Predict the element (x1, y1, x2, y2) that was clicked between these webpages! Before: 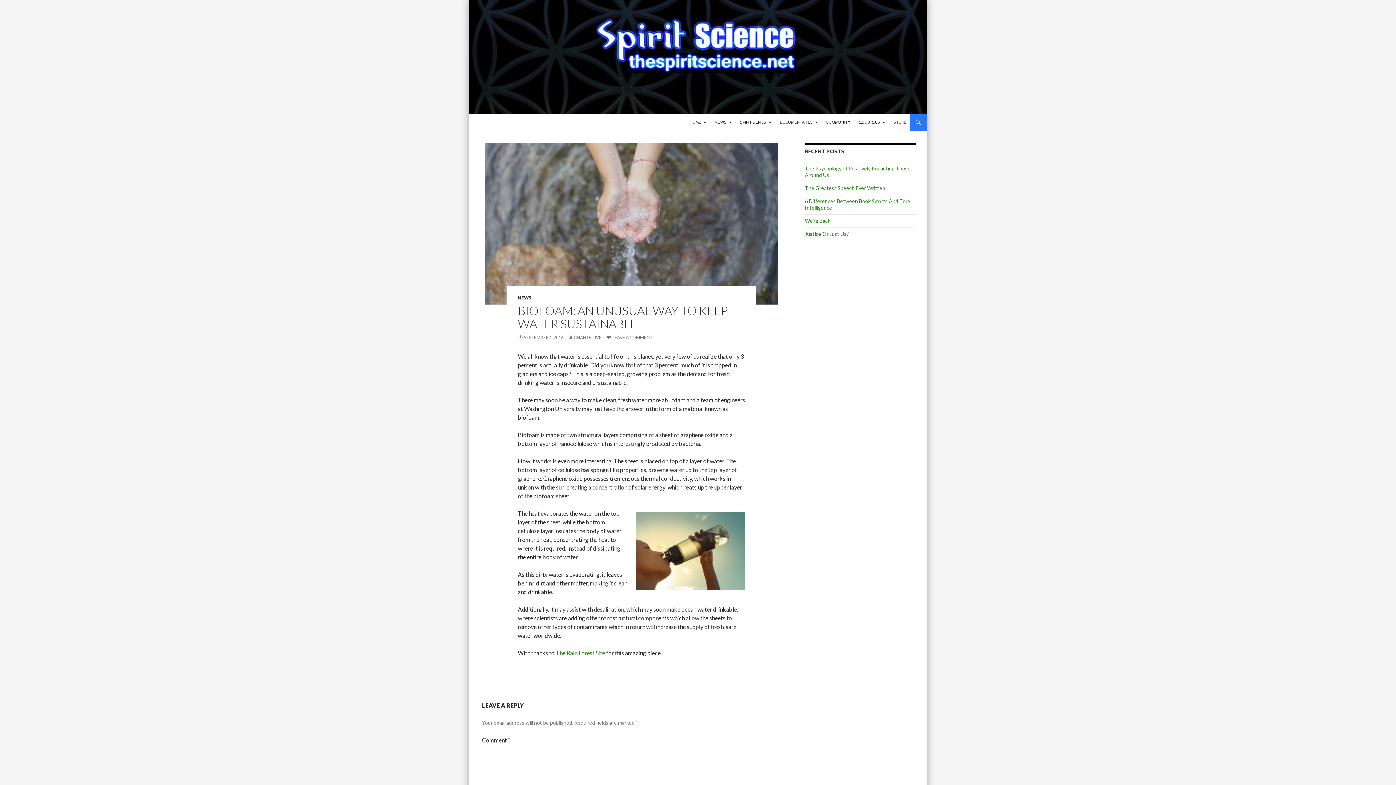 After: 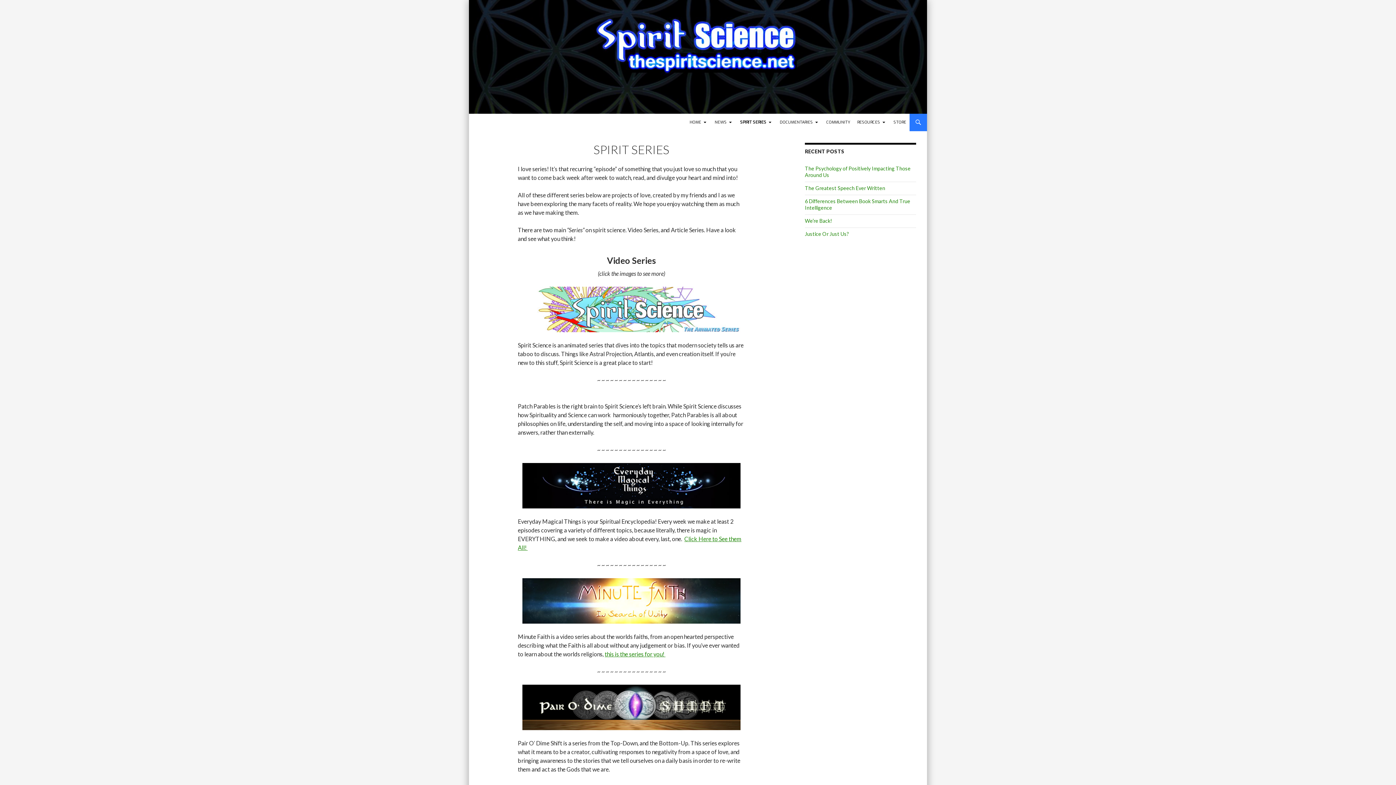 Action: bbox: (737, 113, 776, 131) label: SPIRIT SERIES